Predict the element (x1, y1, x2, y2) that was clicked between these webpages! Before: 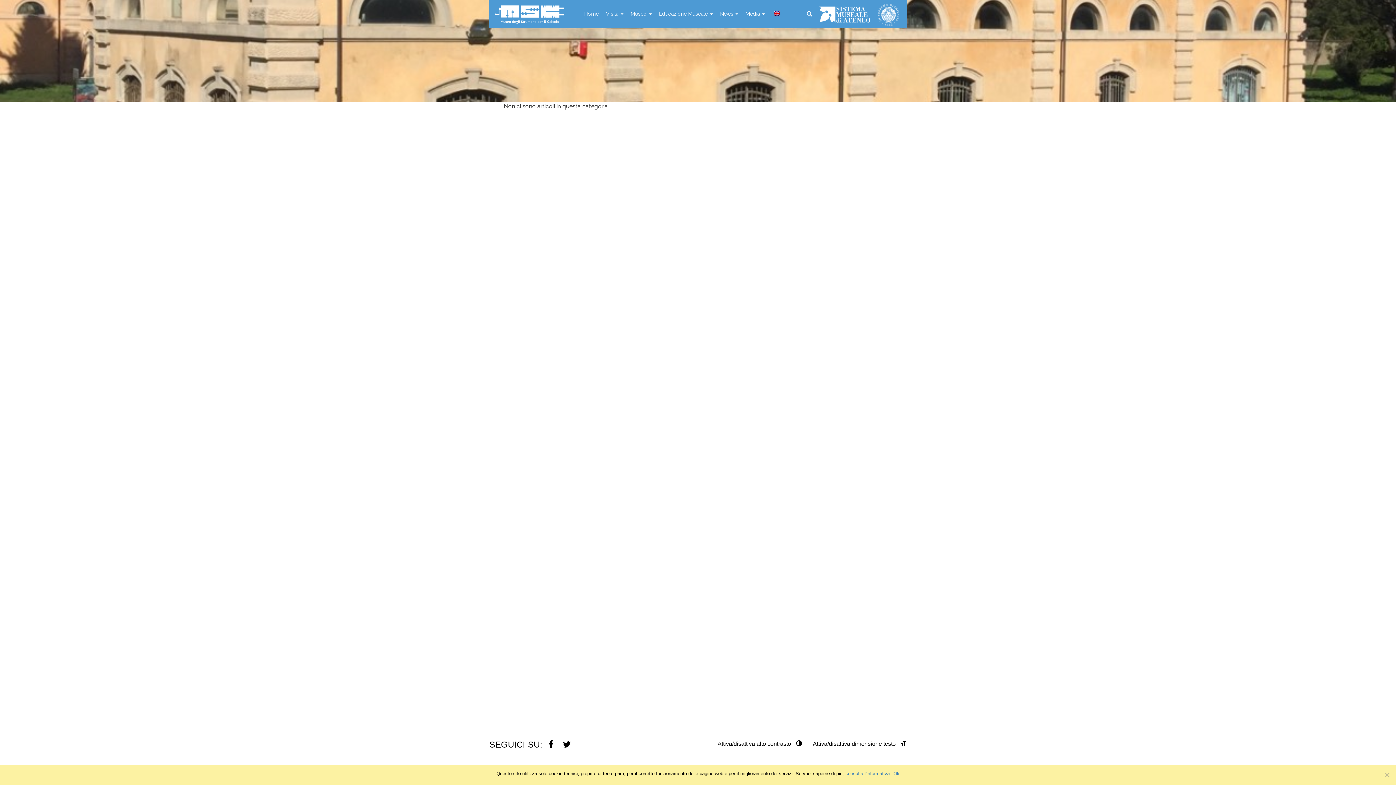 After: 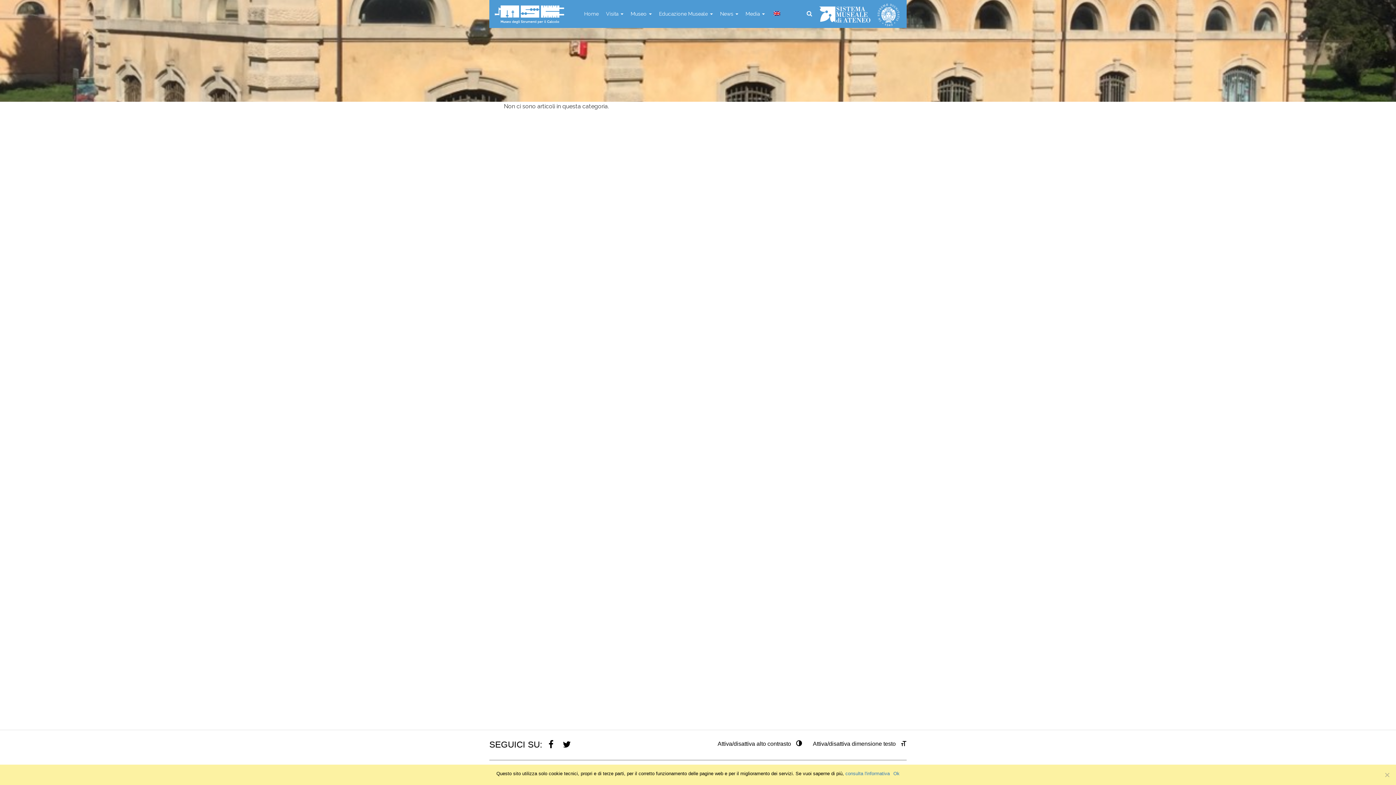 Action: bbox: (816, 0, 874, 26)